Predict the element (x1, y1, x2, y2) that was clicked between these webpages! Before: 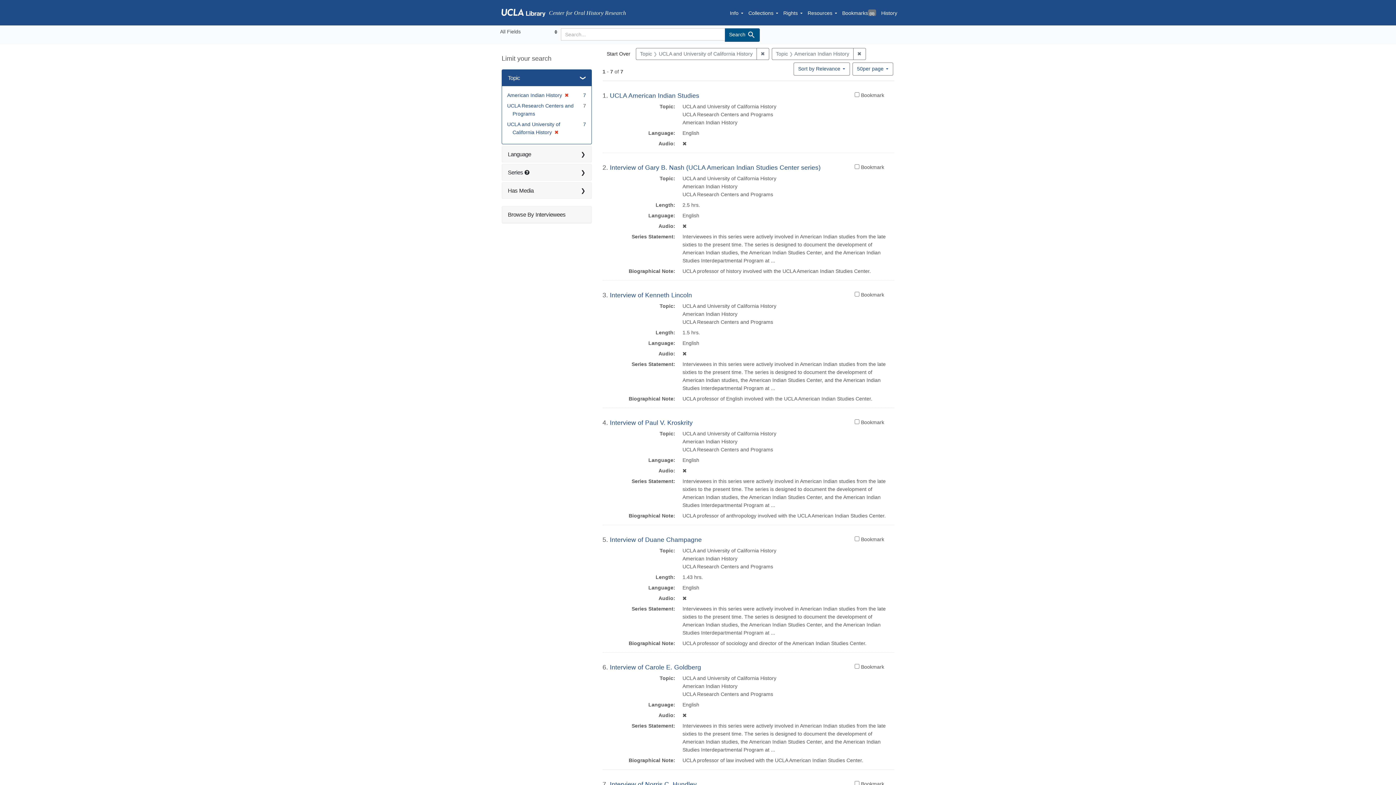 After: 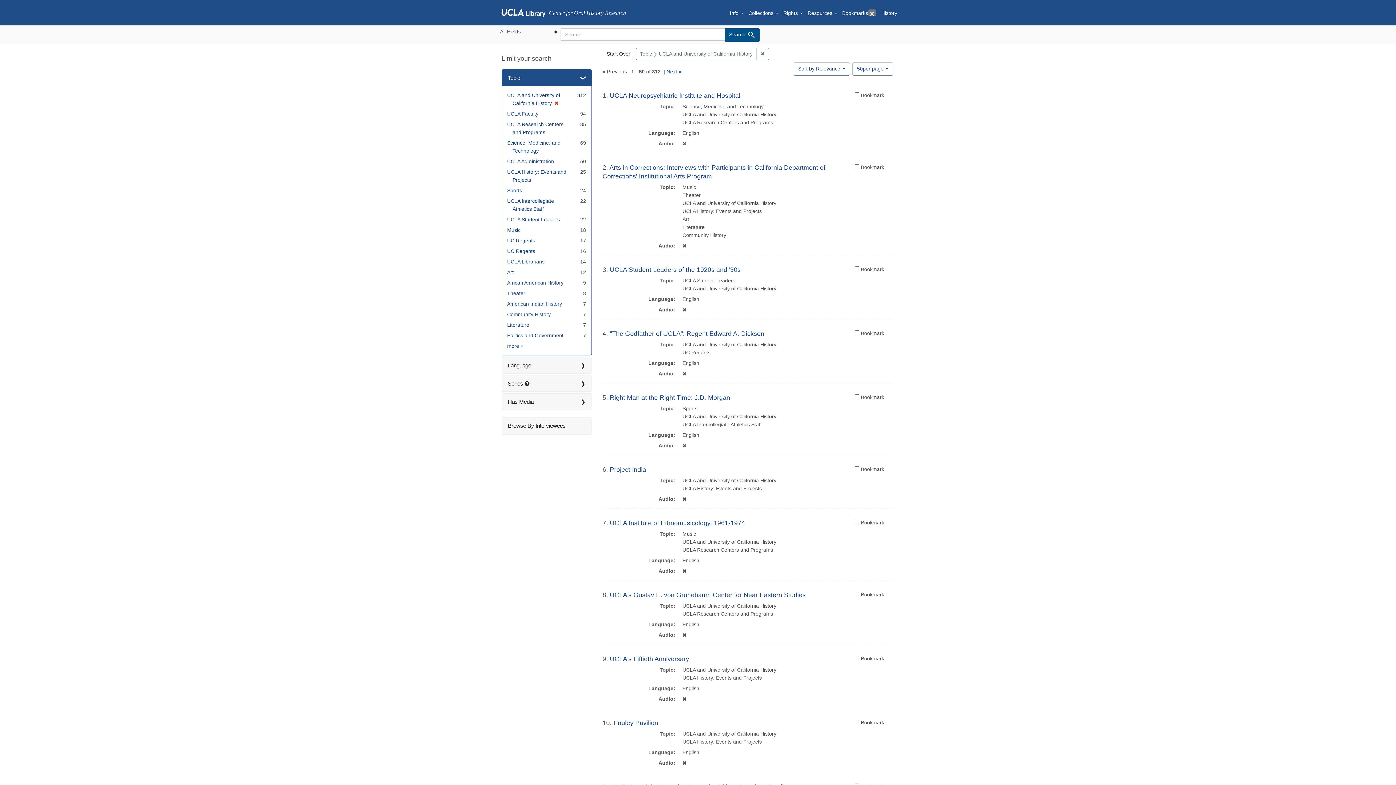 Action: bbox: (562, 92, 569, 98) label: ✖
[remove]